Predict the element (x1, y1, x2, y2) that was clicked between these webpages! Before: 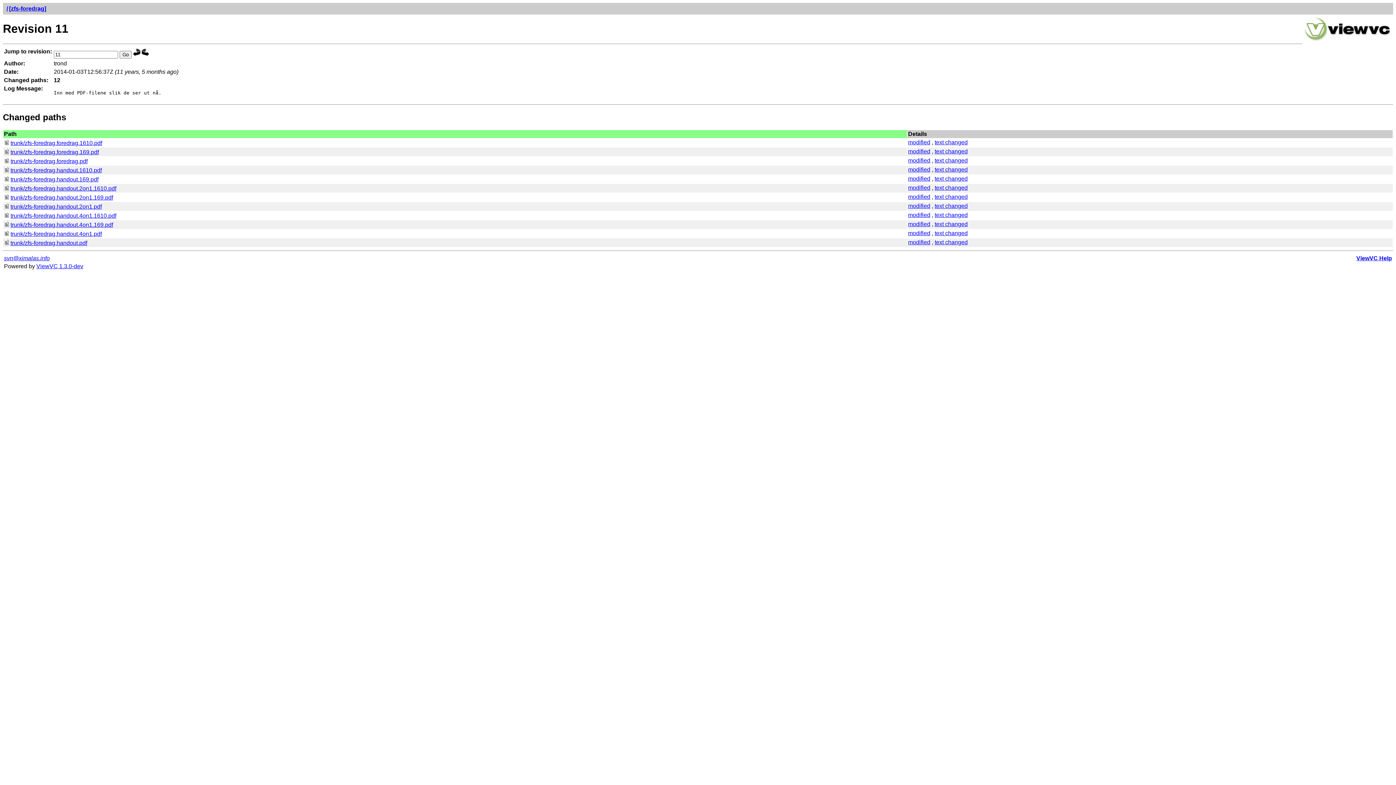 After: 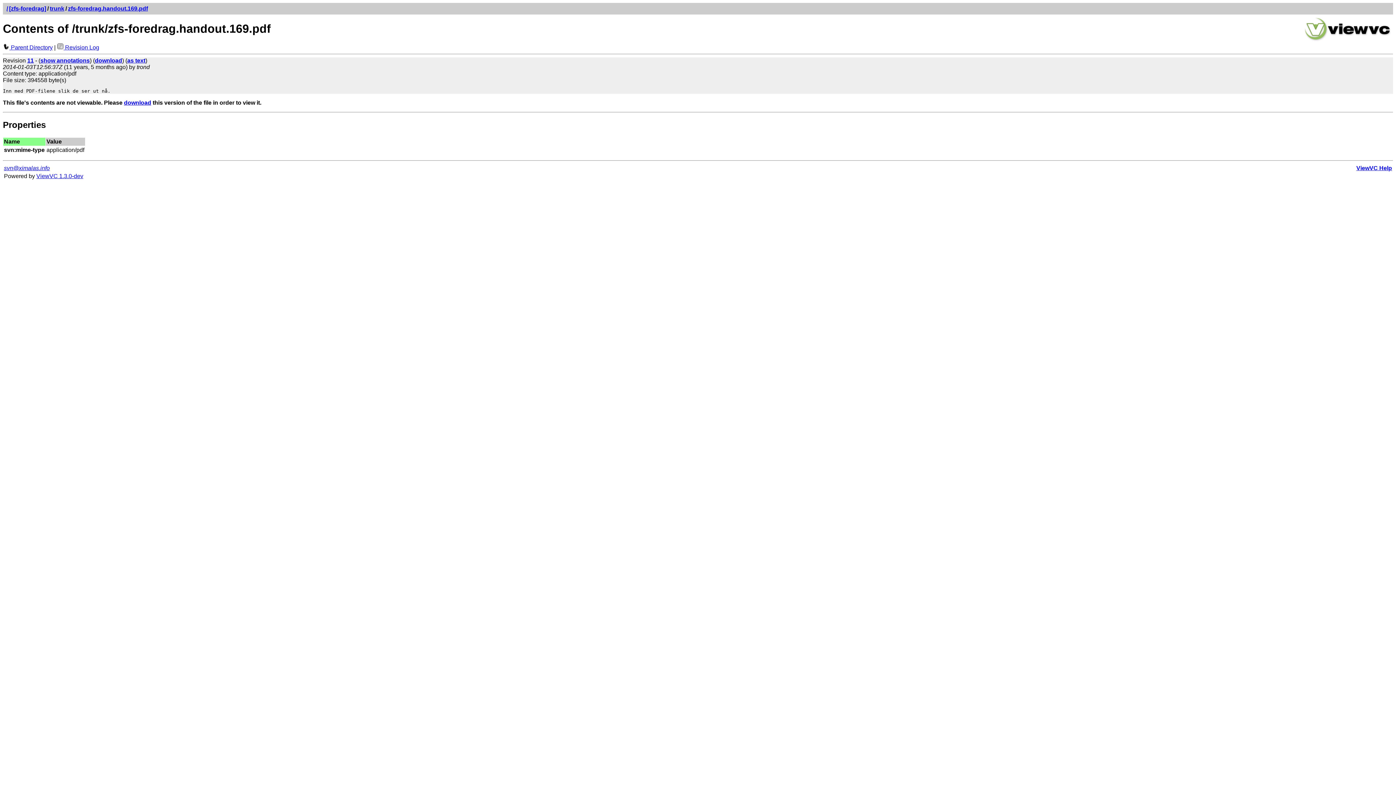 Action: bbox: (4, 176, 98, 182) label: trunk/zfs-foredrag.handout.169.pdf